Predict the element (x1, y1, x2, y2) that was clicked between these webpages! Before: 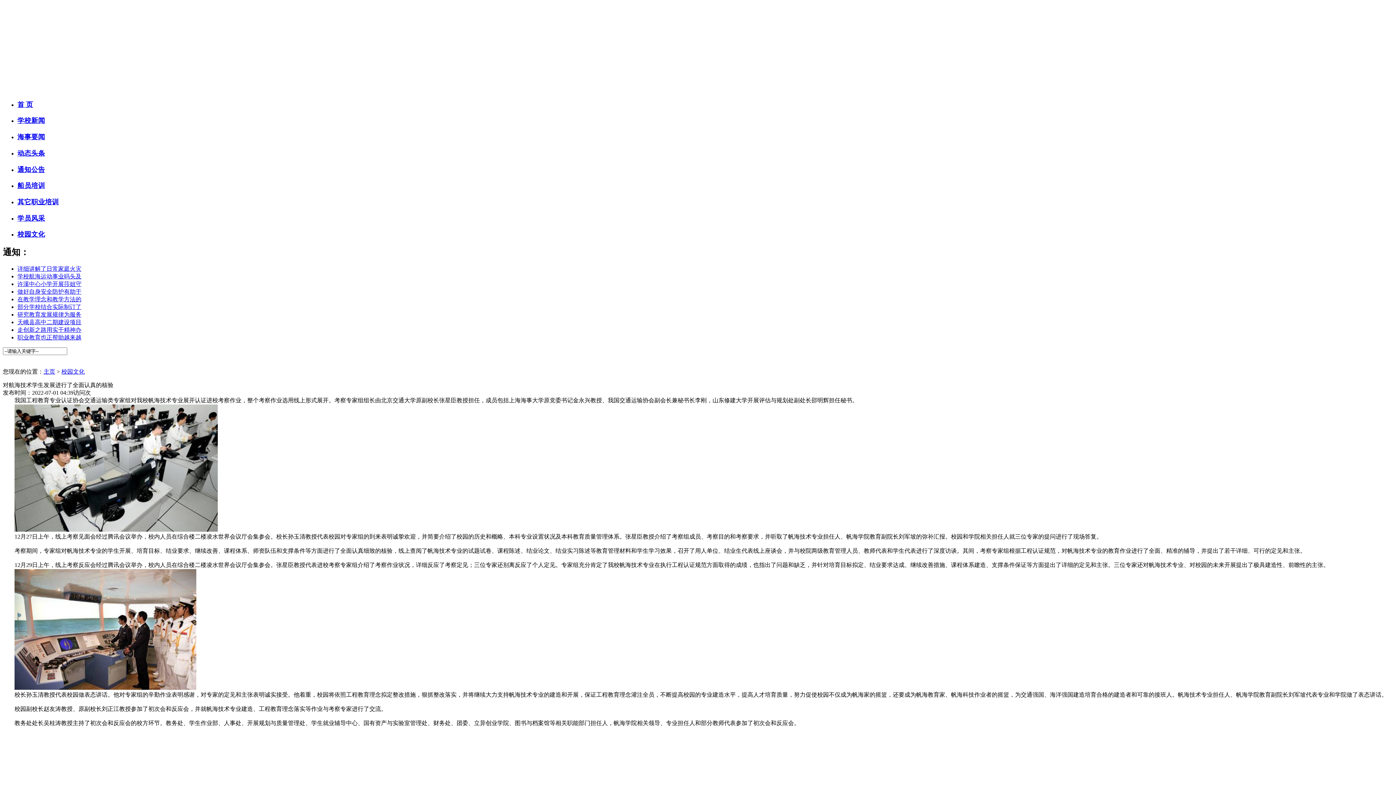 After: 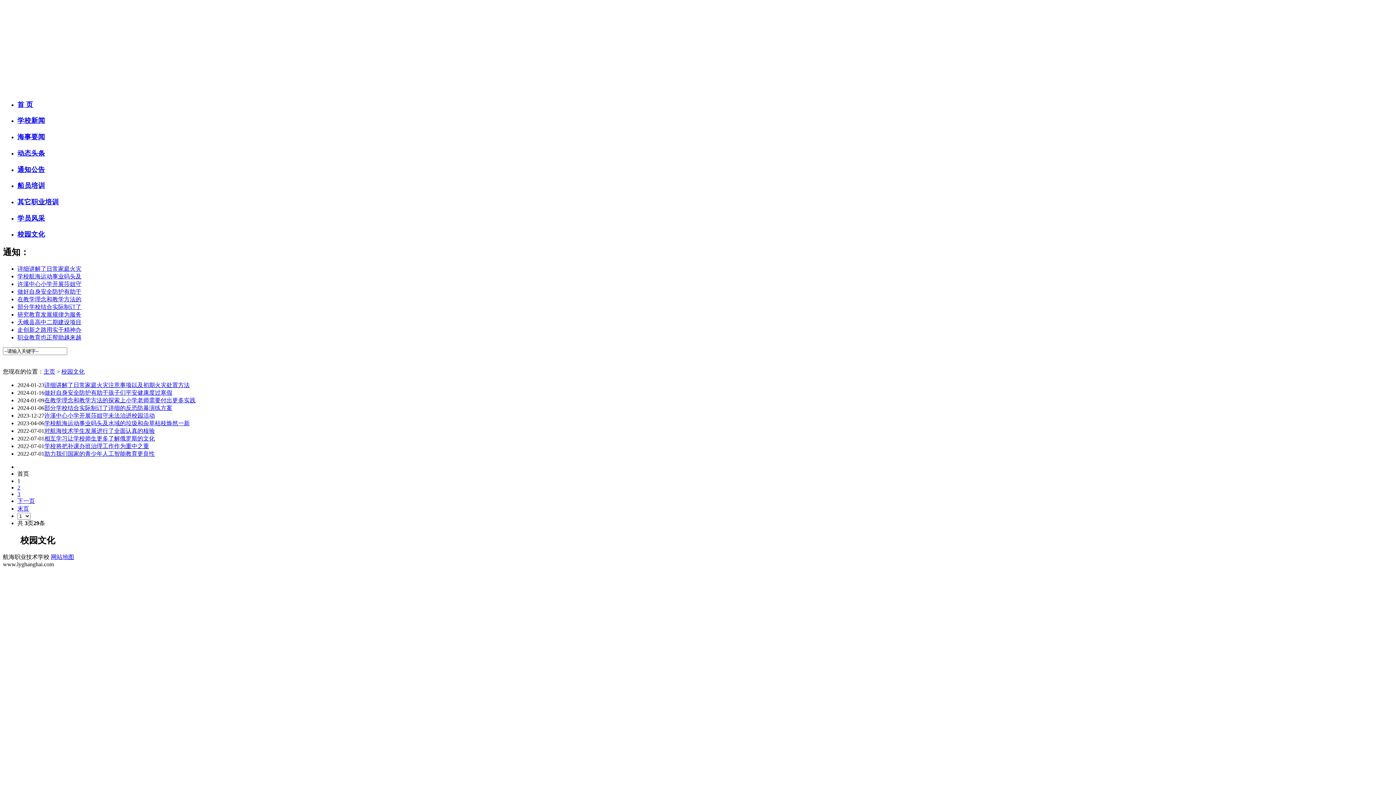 Action: bbox: (17, 230, 45, 238) label: 校园文化